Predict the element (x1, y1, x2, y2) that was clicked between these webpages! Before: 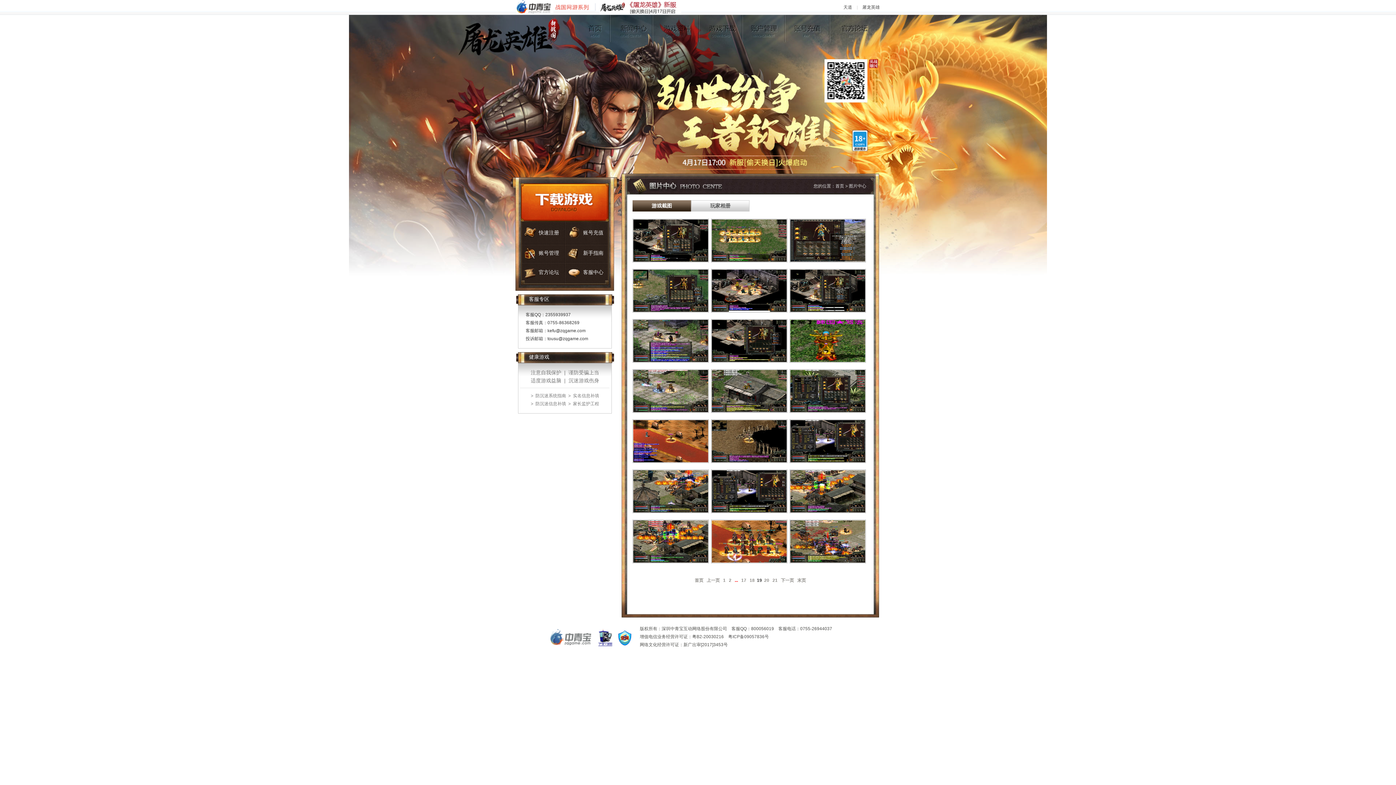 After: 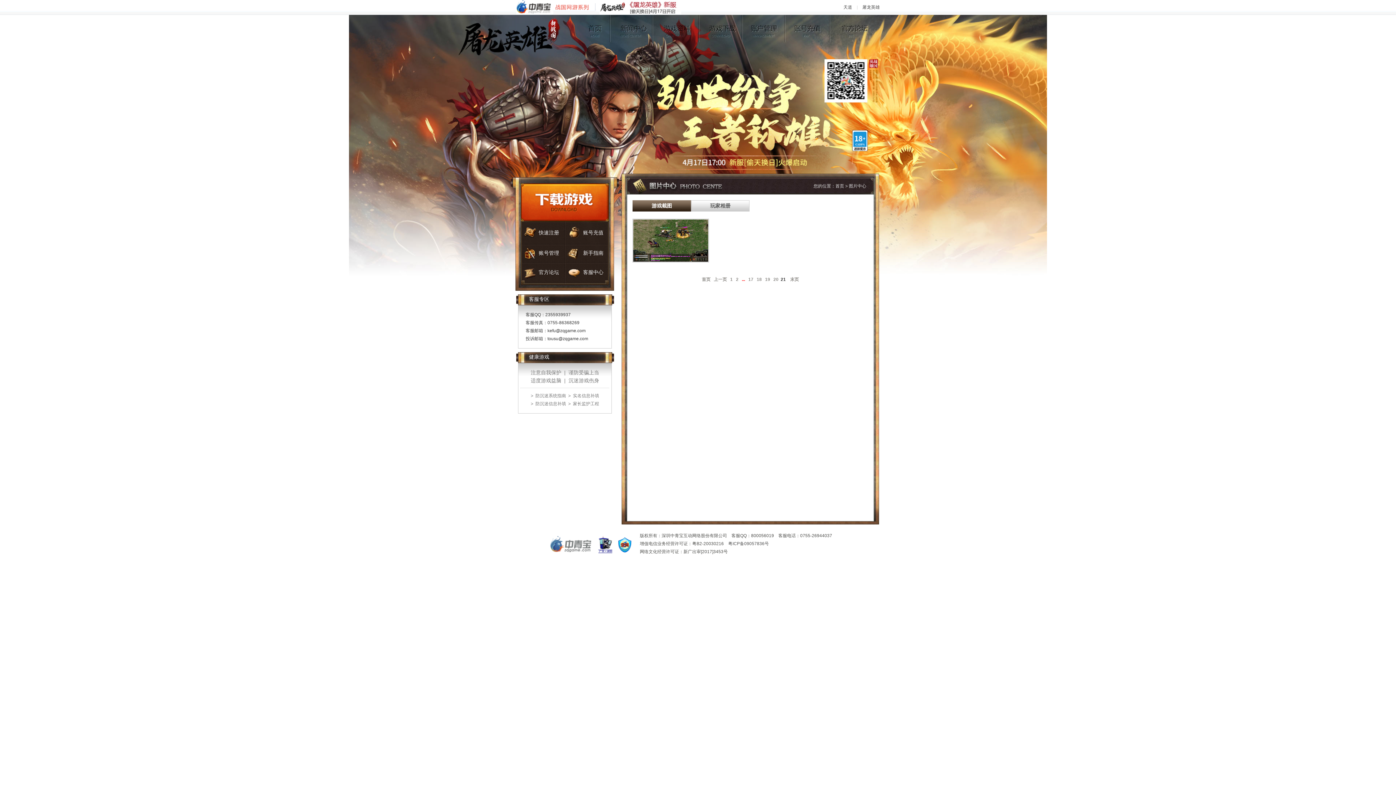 Action: label: 21 bbox: (771, 578, 778, 583)